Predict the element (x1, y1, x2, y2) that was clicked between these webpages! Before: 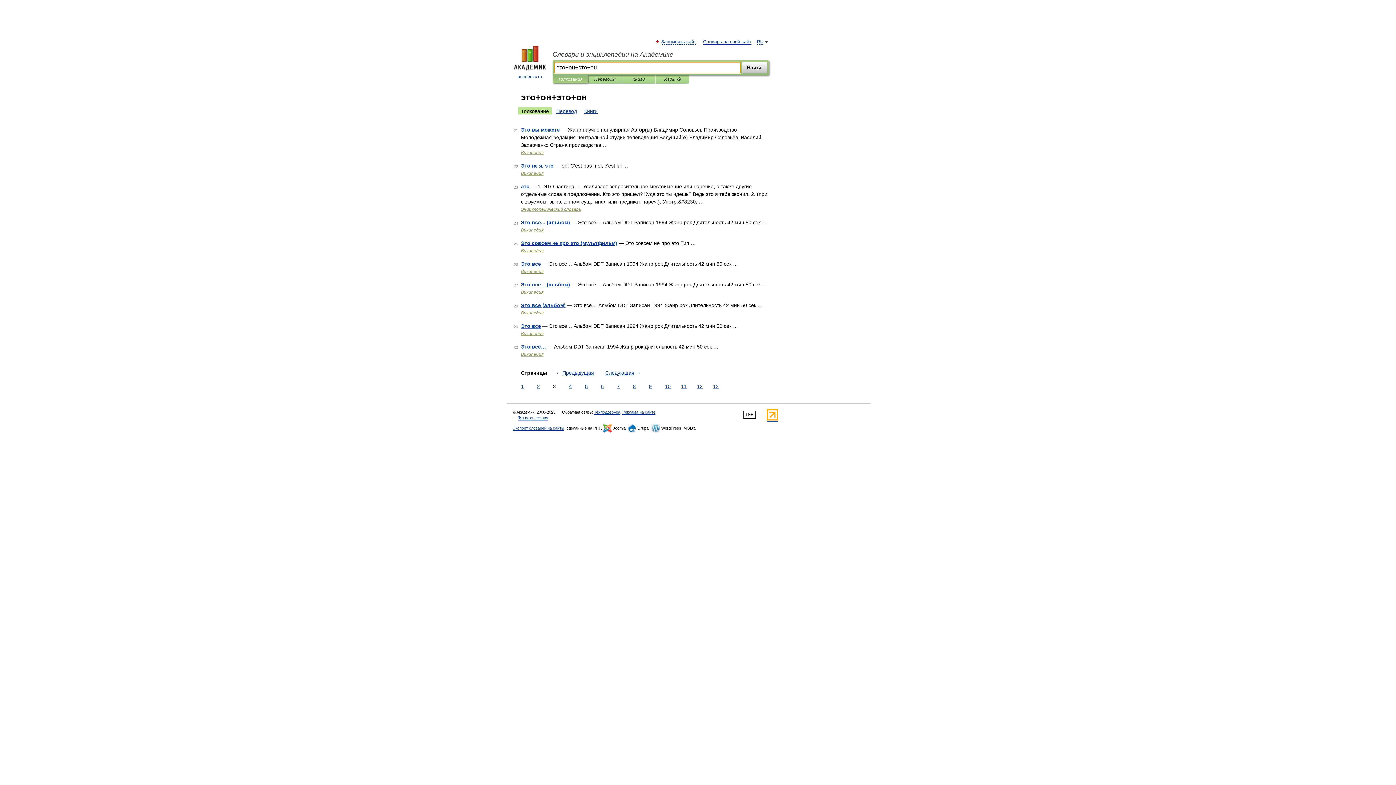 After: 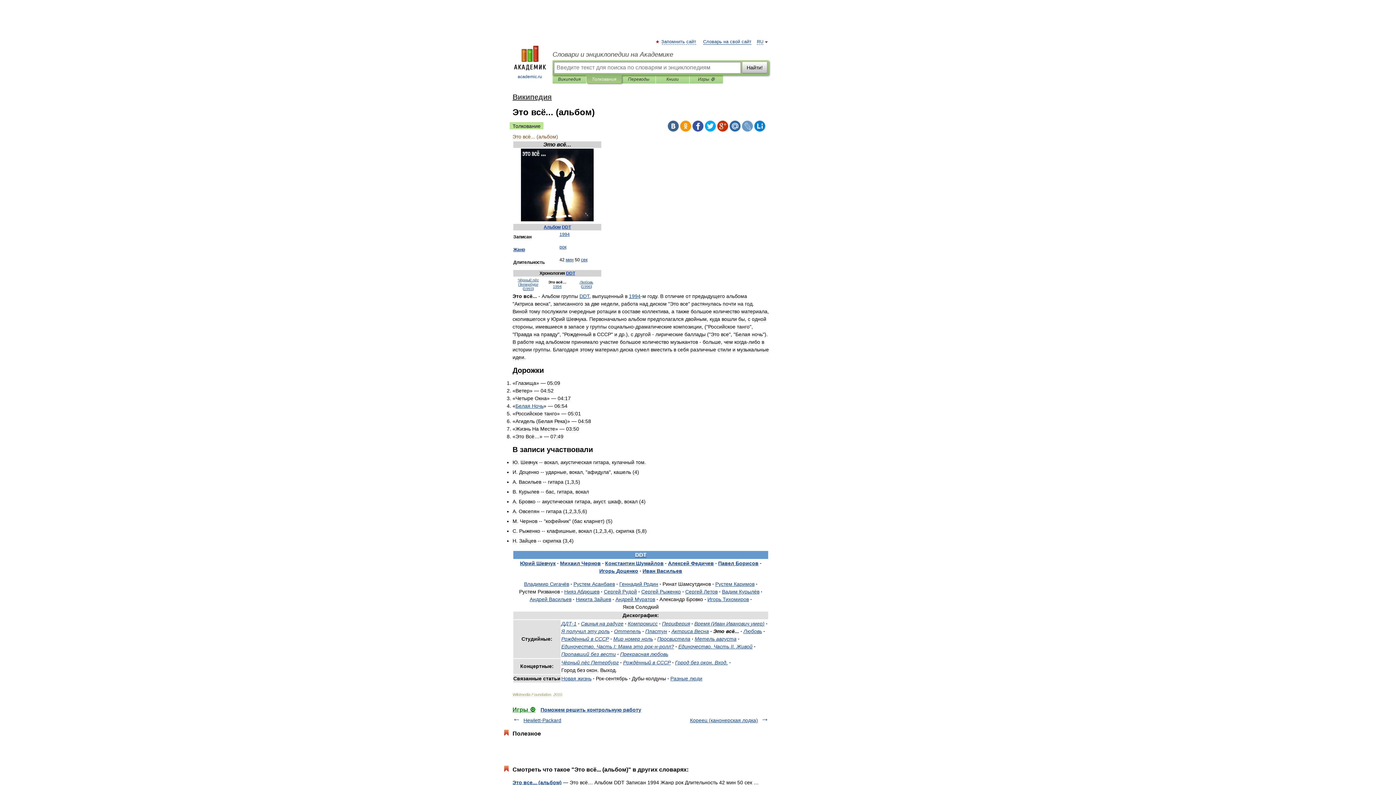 Action: label: Это всё... (альбом) bbox: (521, 219, 570, 225)